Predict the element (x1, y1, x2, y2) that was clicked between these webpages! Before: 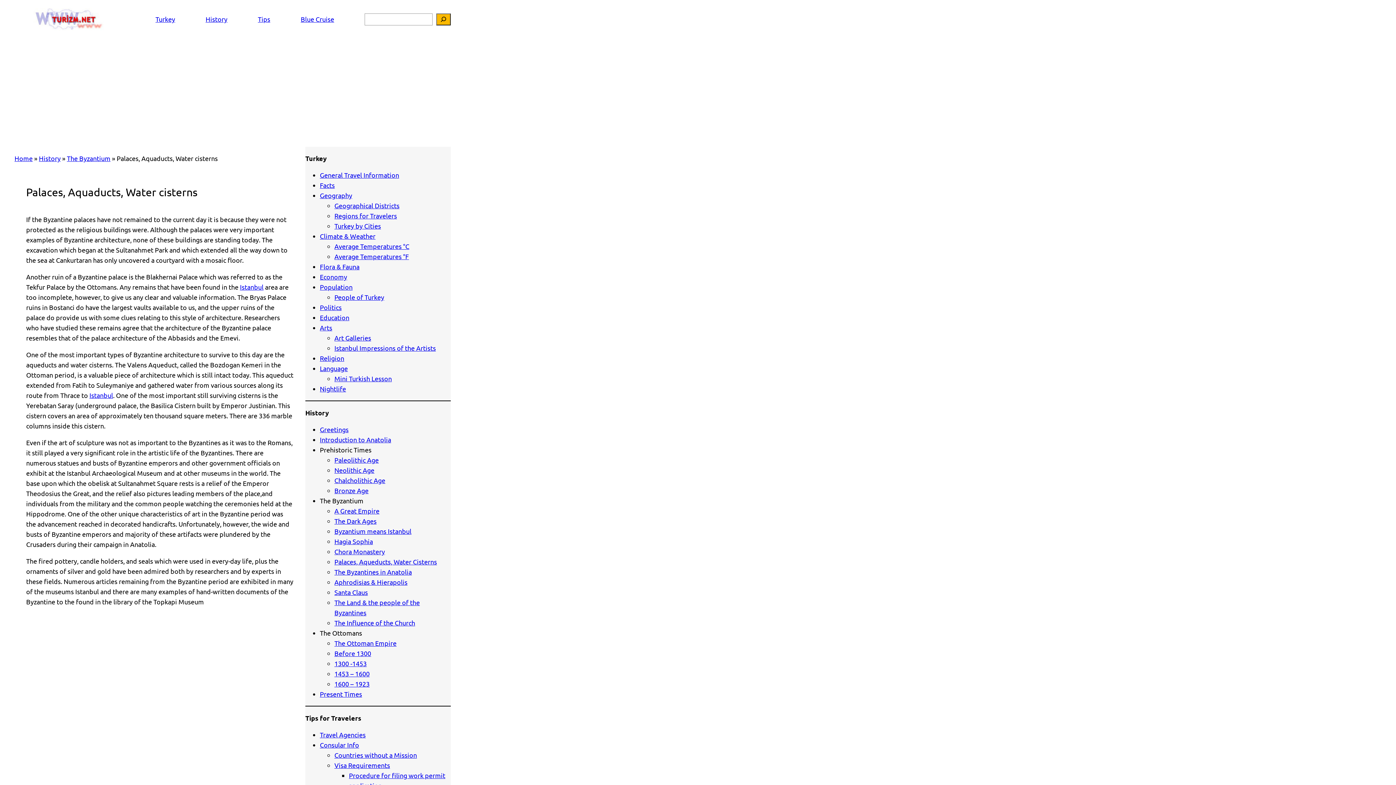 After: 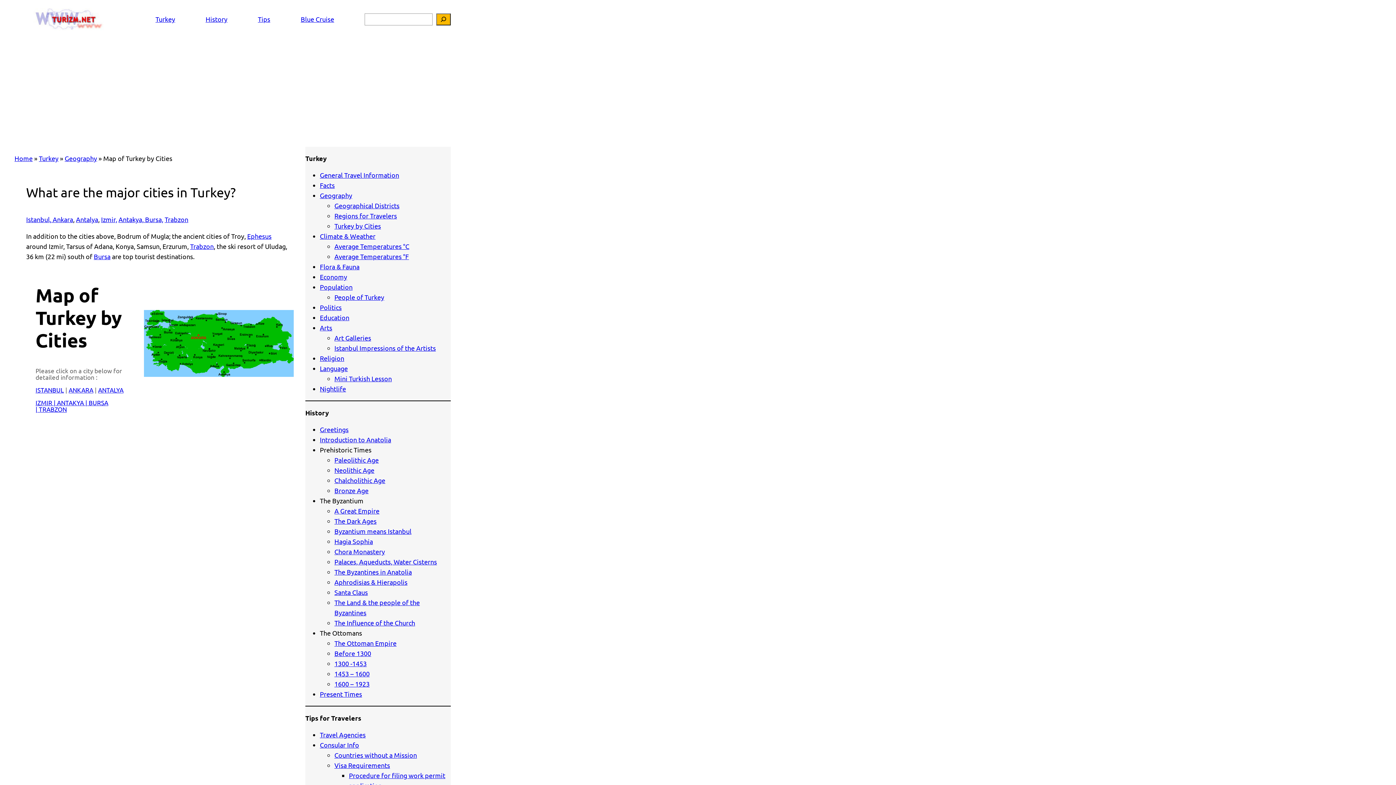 Action: label: Turkey by Cities bbox: (334, 222, 381, 229)